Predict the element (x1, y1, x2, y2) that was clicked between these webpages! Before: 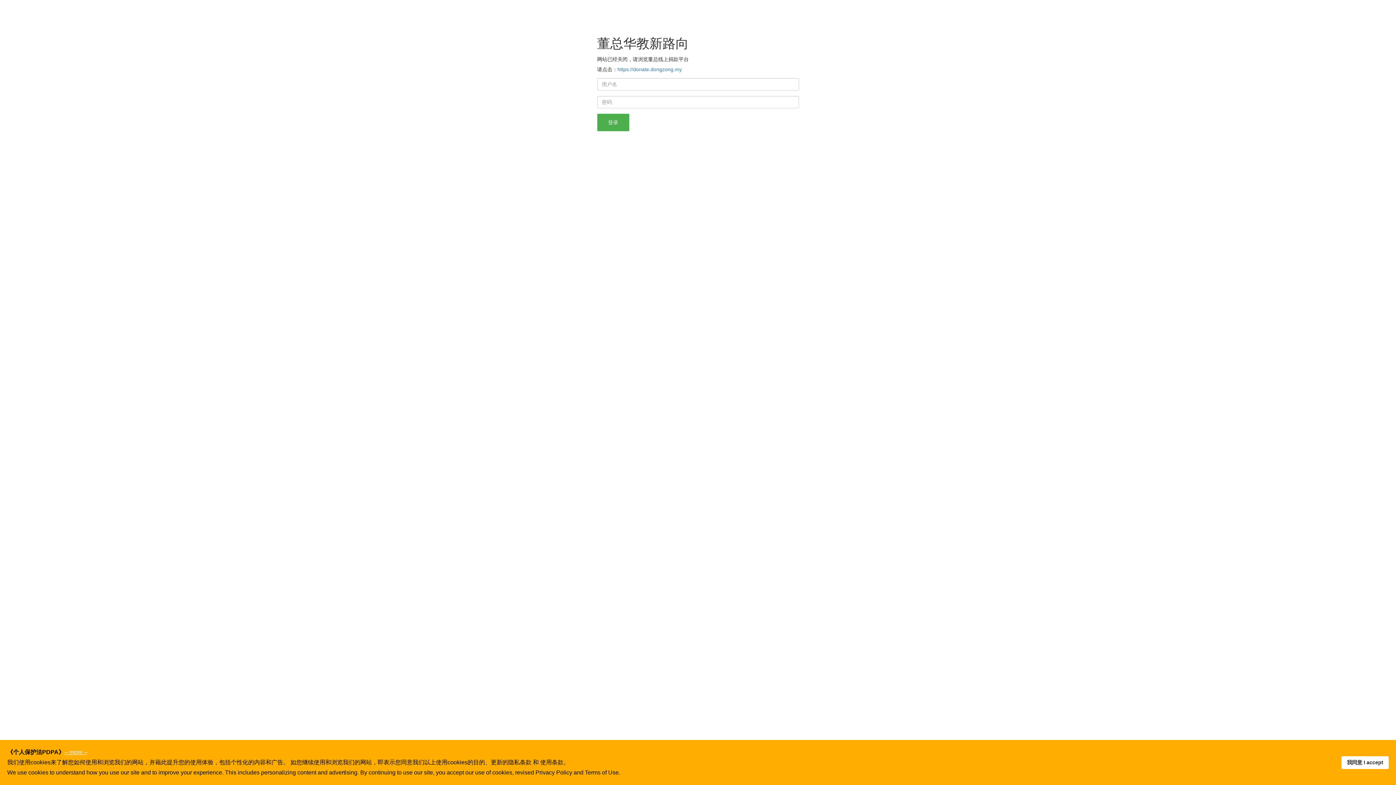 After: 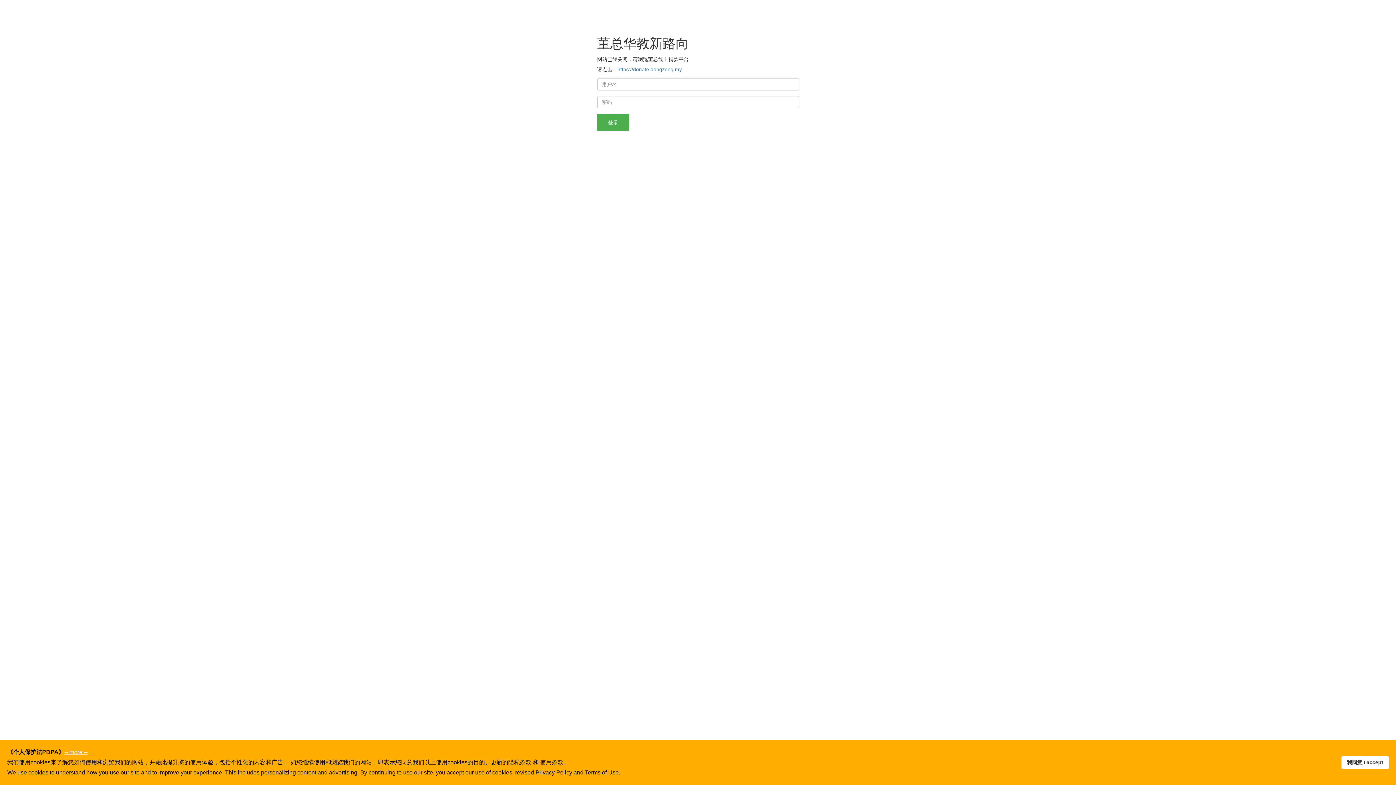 Action: label: -- more -- bbox: (64, 749, 87, 755)